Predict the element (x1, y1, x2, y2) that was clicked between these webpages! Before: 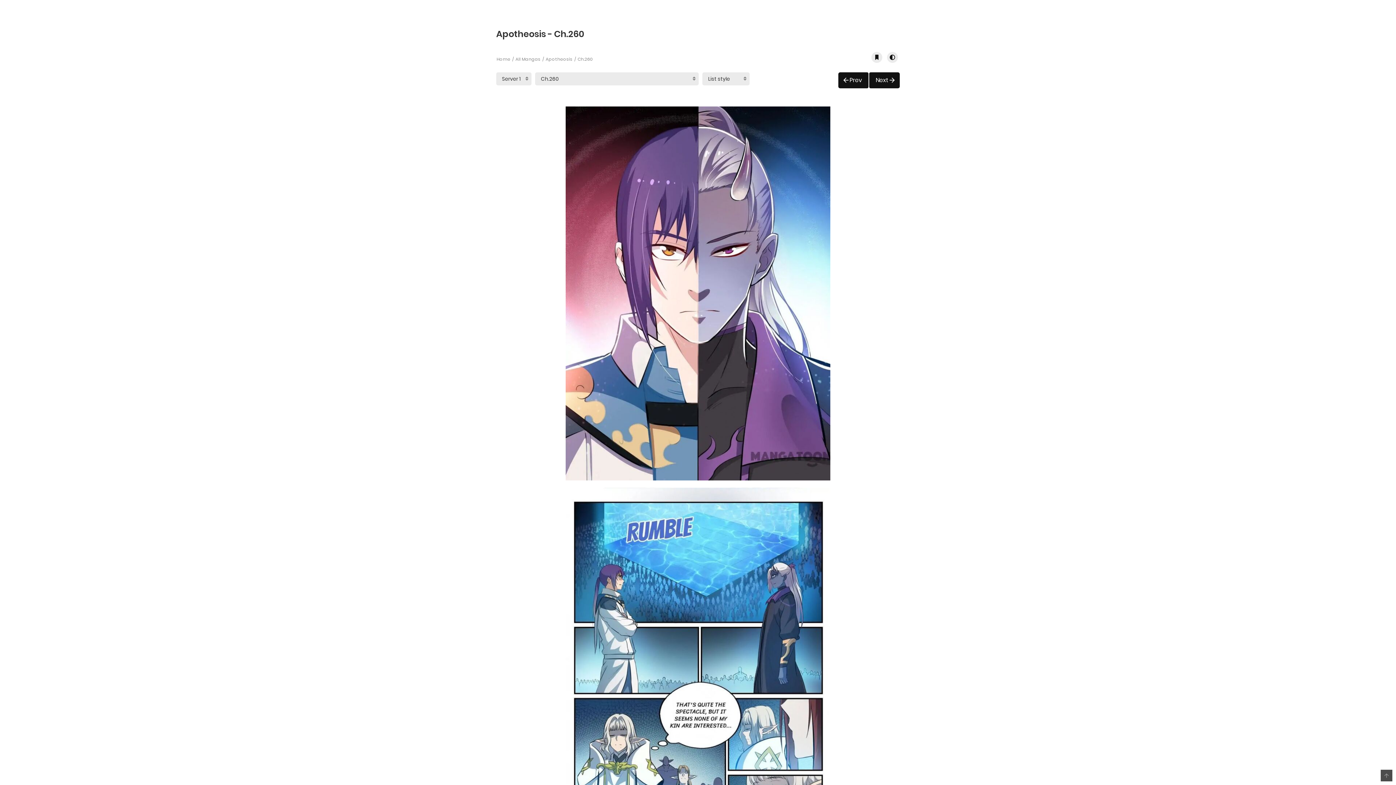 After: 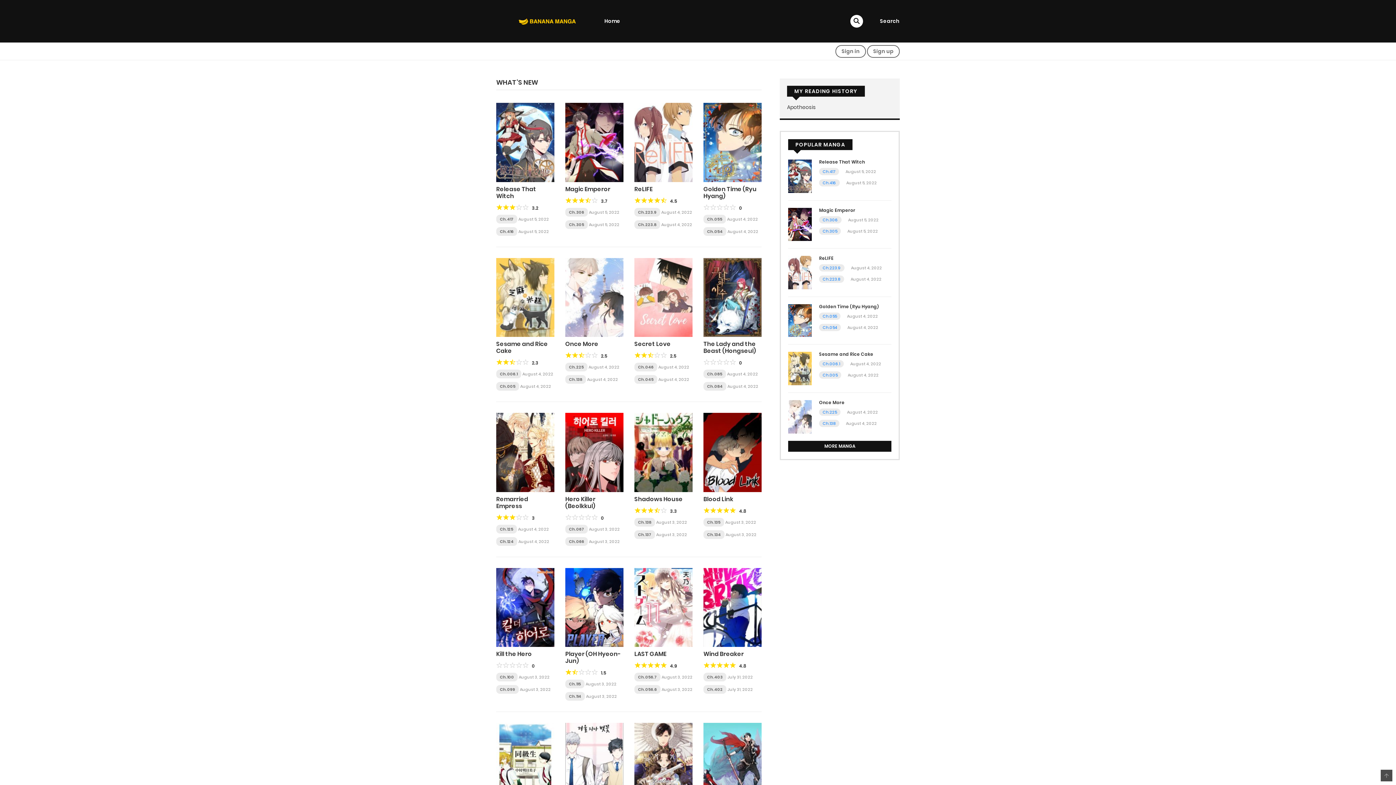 Action: bbox: (496, 56, 510, 62) label: Home